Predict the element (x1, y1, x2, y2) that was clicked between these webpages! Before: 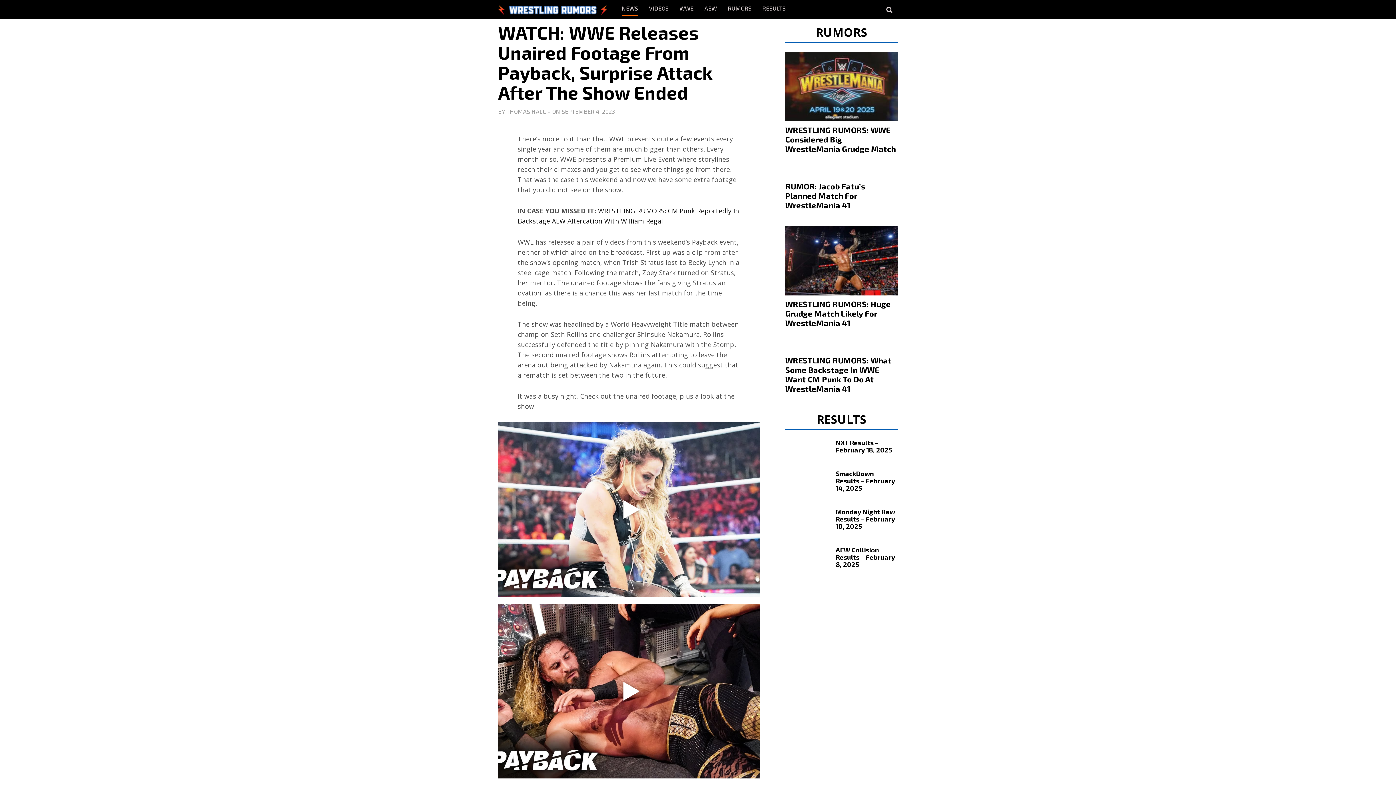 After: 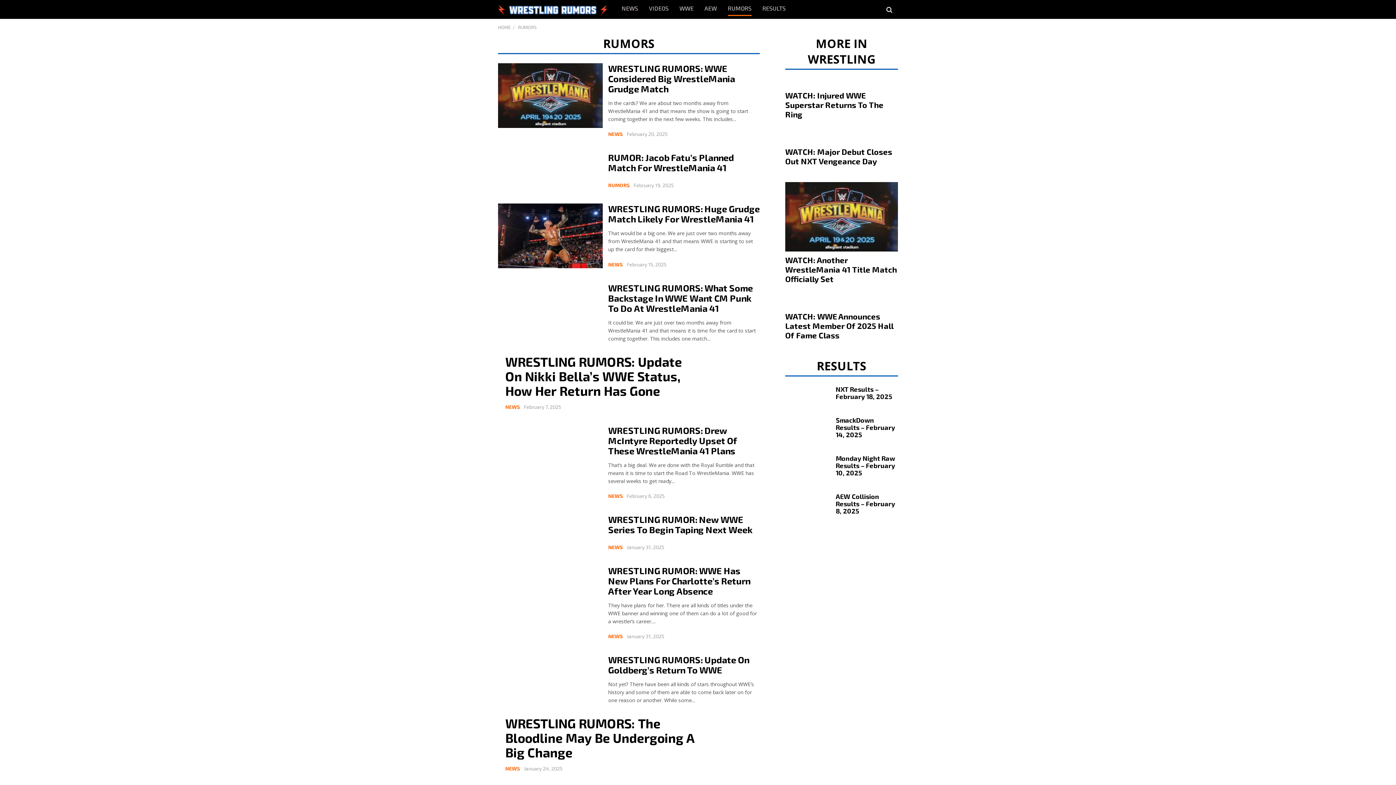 Action: label: RUMORS bbox: (728, 0, 751, 16)